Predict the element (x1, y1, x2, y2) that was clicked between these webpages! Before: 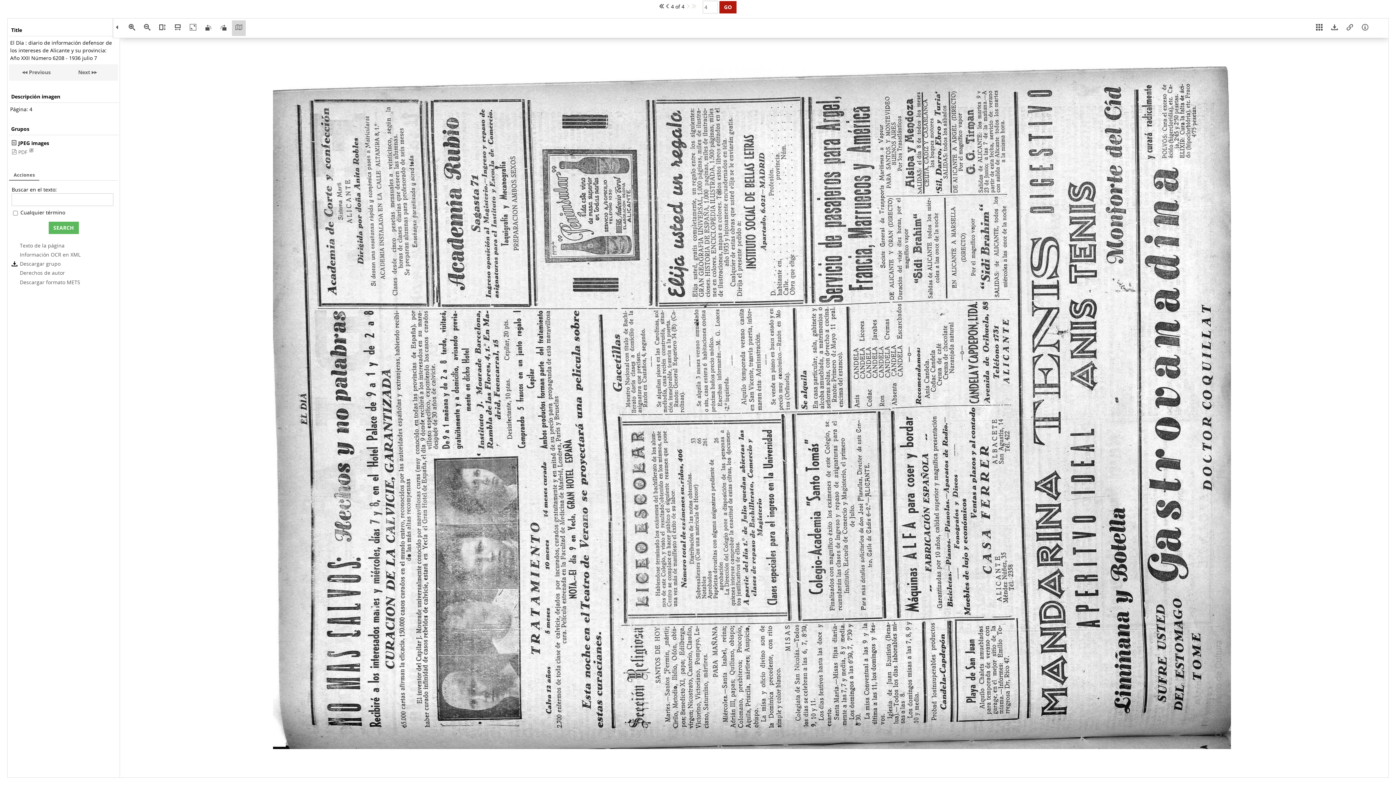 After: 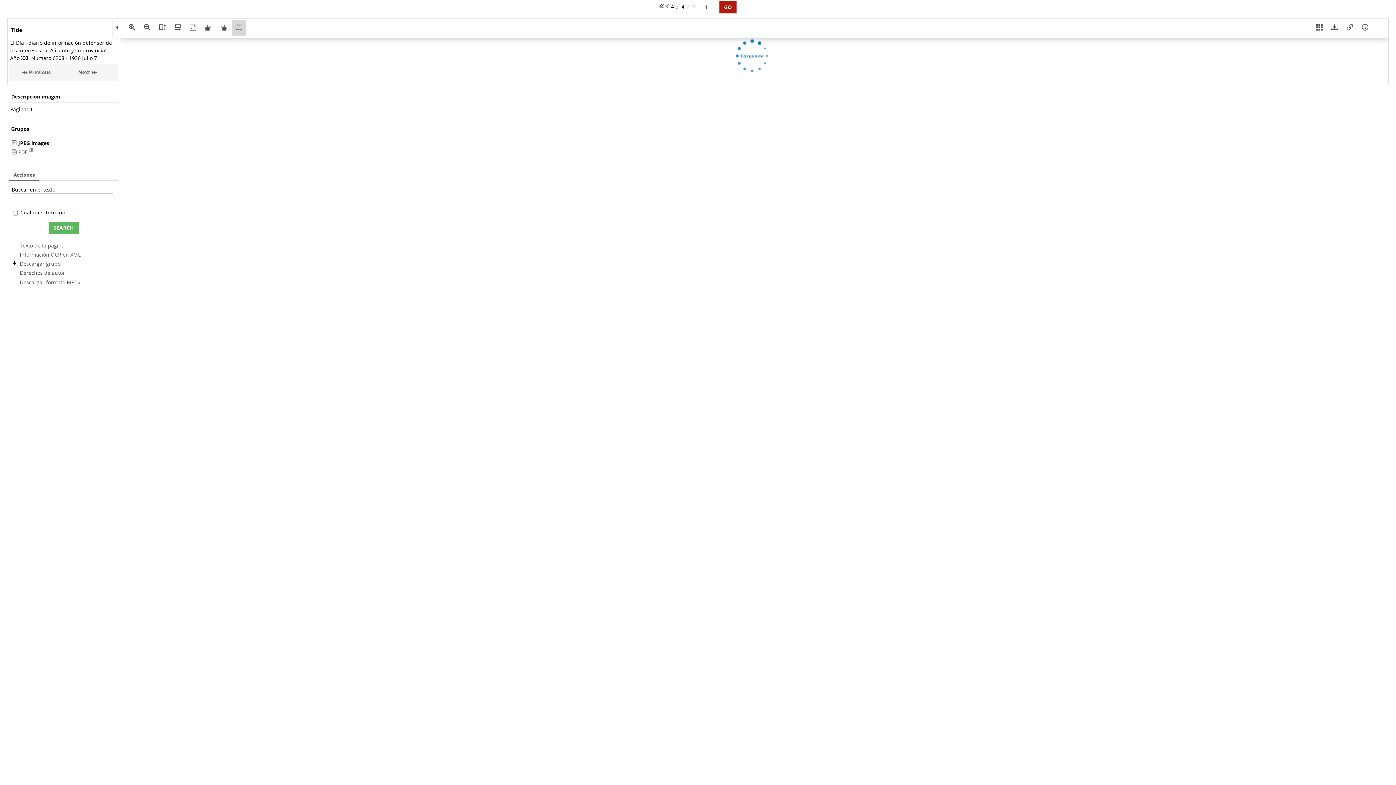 Action: bbox: (201, 20, 215, 36)